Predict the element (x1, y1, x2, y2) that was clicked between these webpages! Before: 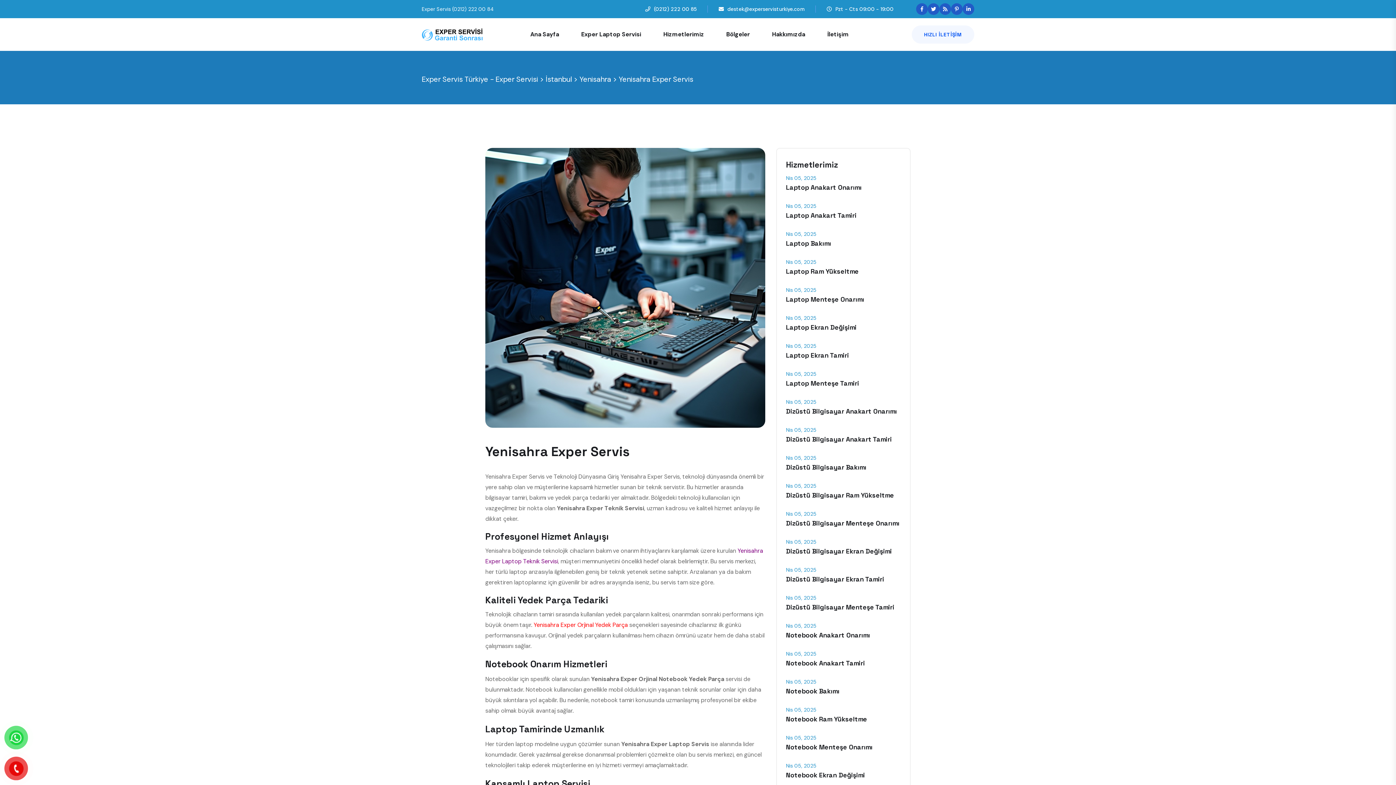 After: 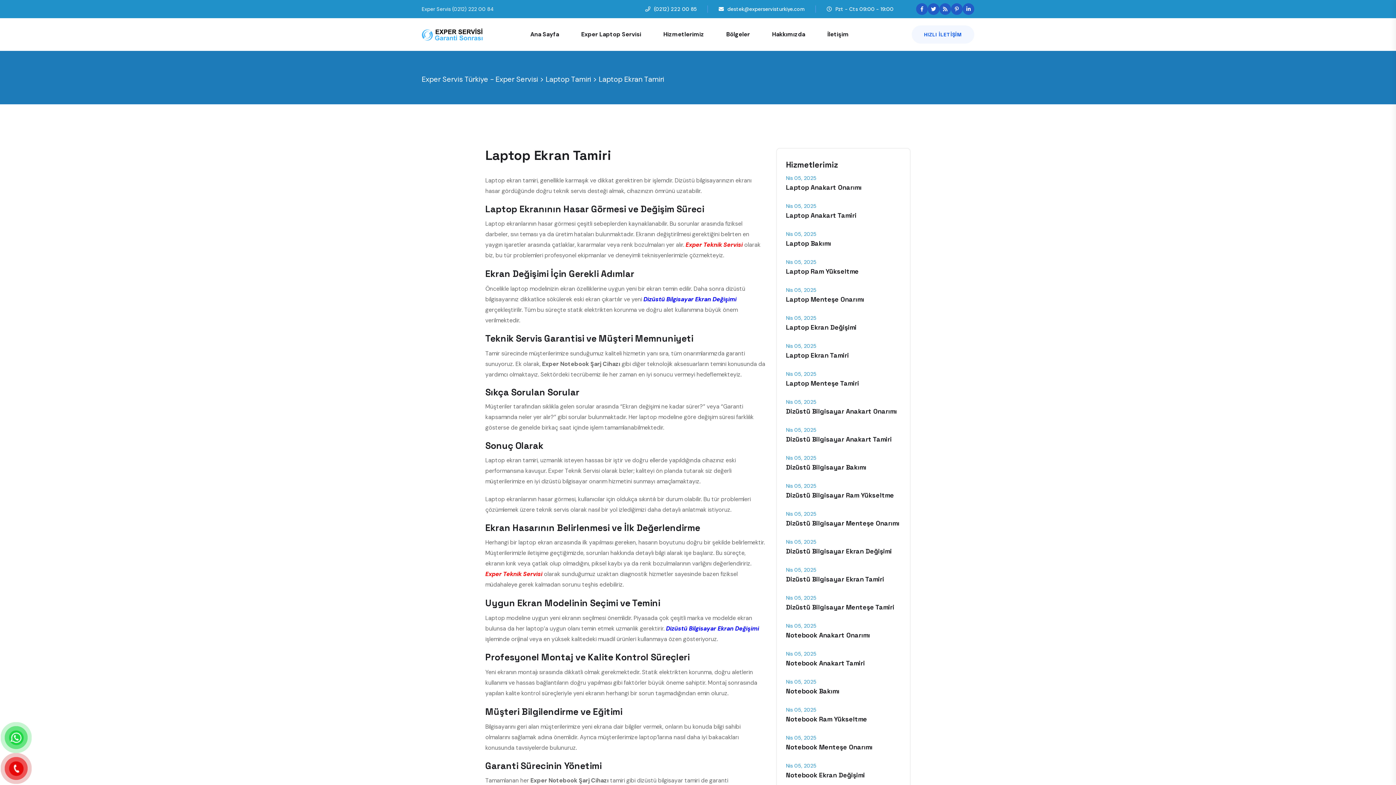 Action: bbox: (786, 351, 849, 359) label: Laptop Ekran Tamiri